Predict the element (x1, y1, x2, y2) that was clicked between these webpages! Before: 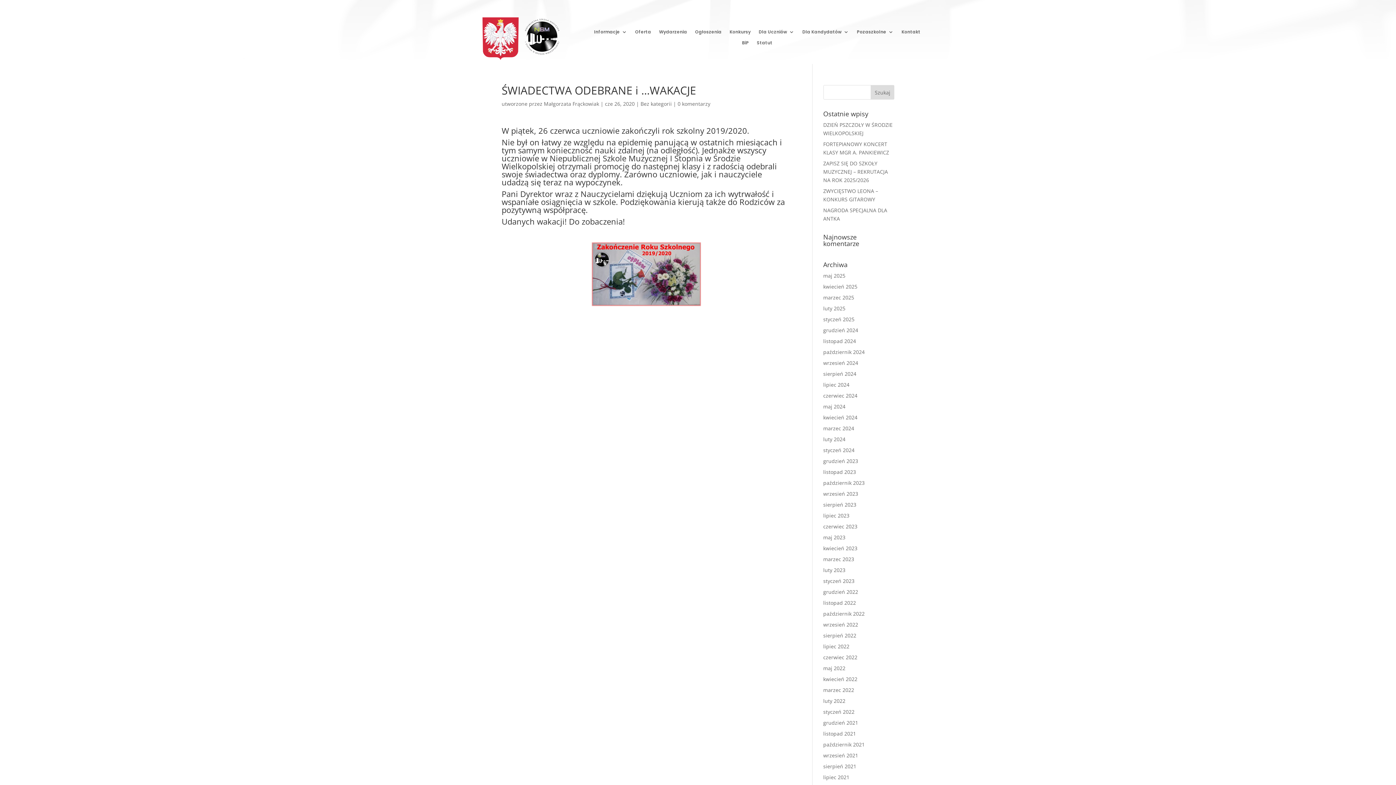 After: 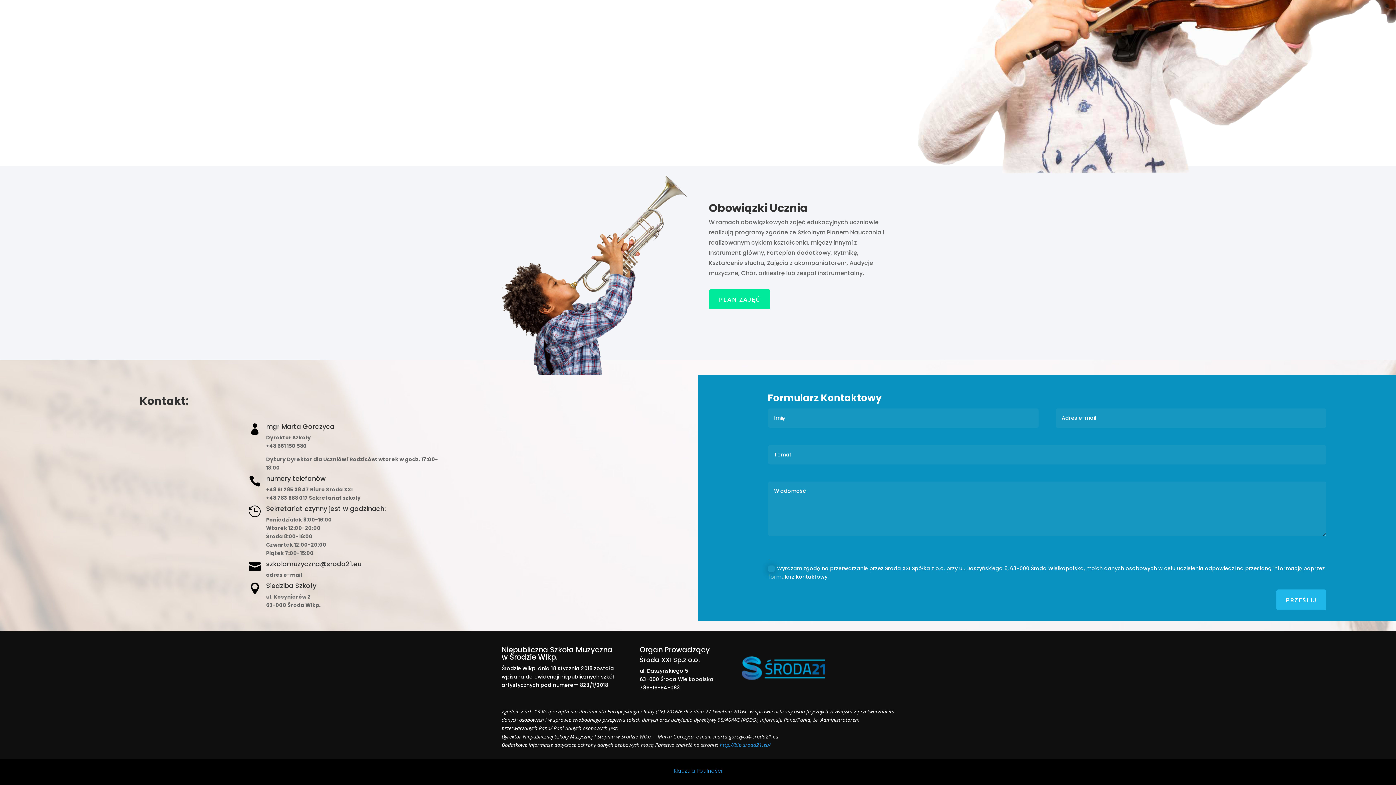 Action: label: Kontakt bbox: (901, 29, 920, 37)